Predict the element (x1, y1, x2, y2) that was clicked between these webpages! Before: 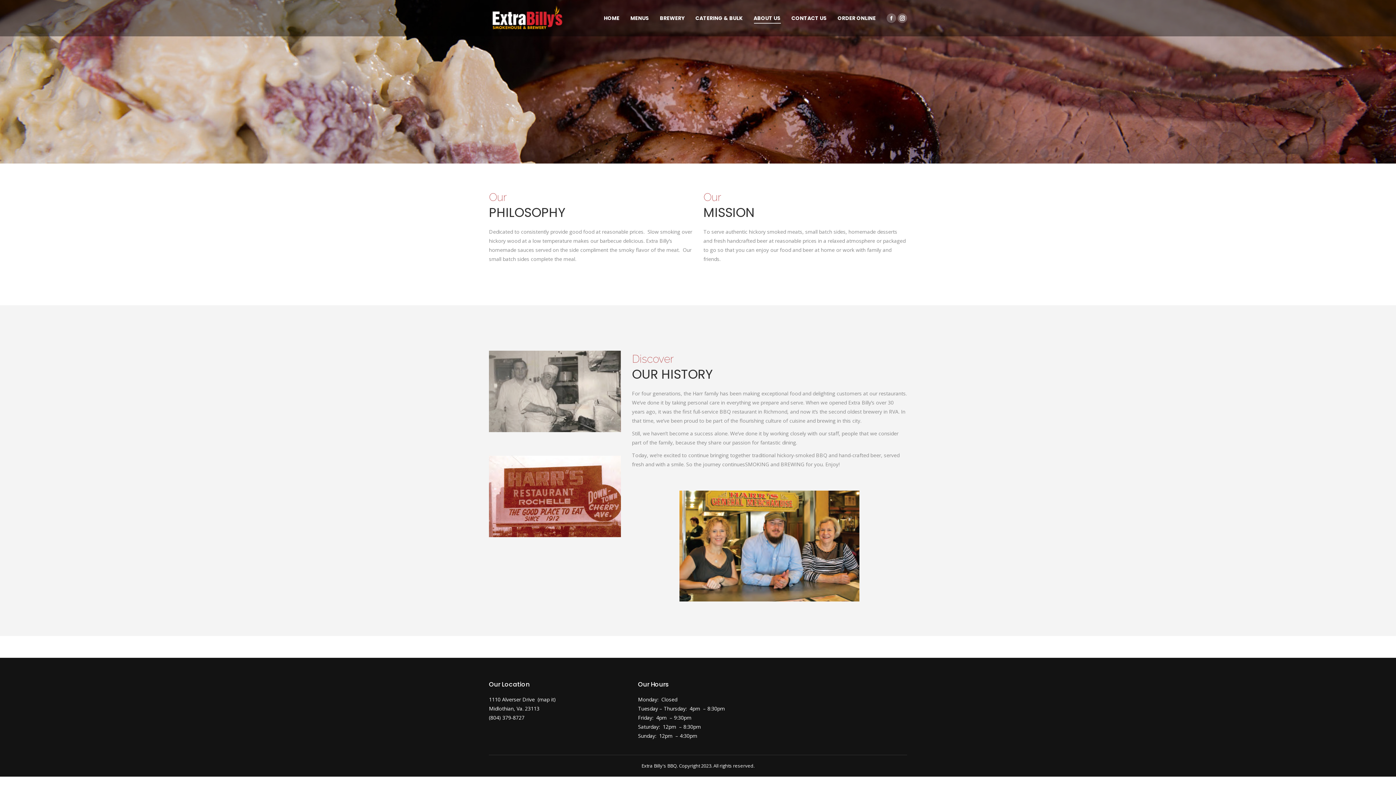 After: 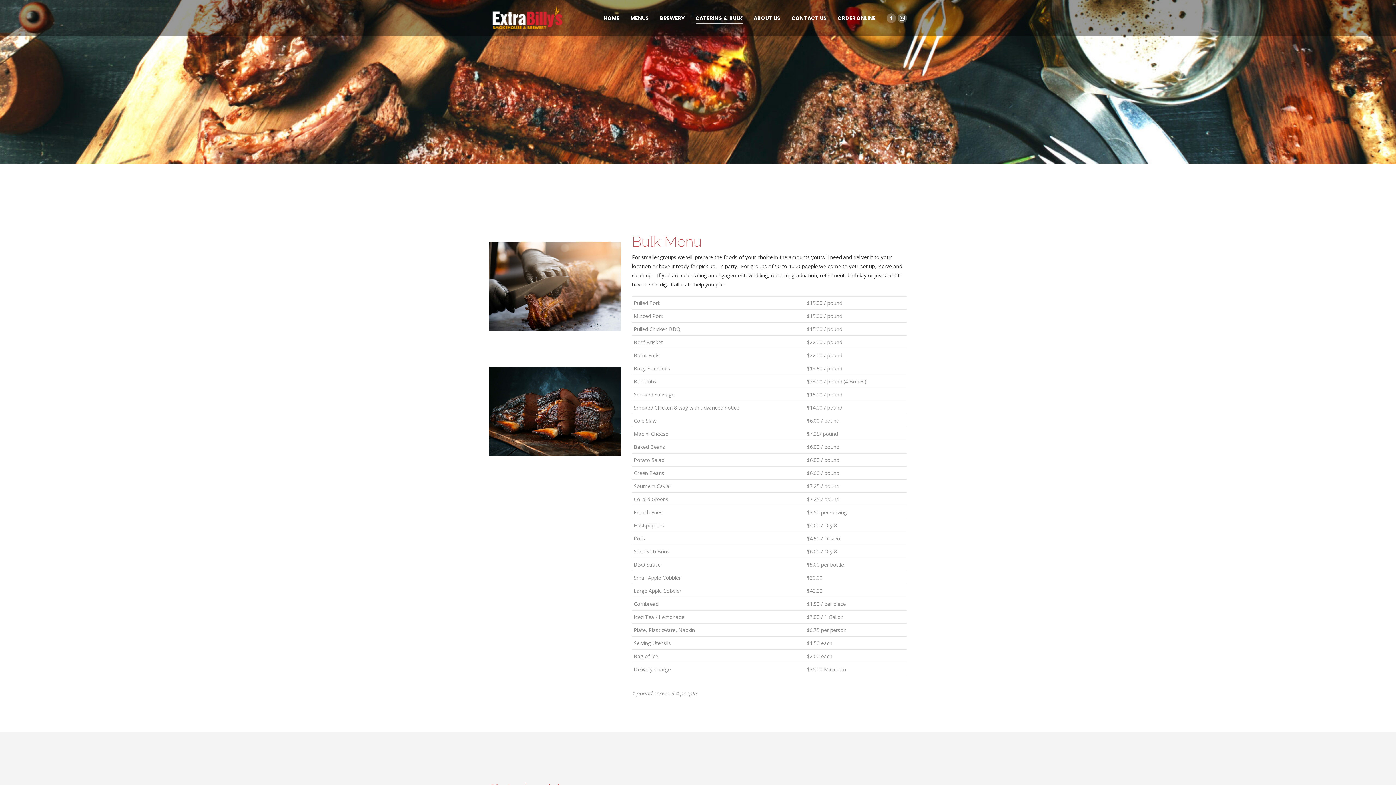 Action: label: CATERING & BULK bbox: (695, 13, 742, 22)